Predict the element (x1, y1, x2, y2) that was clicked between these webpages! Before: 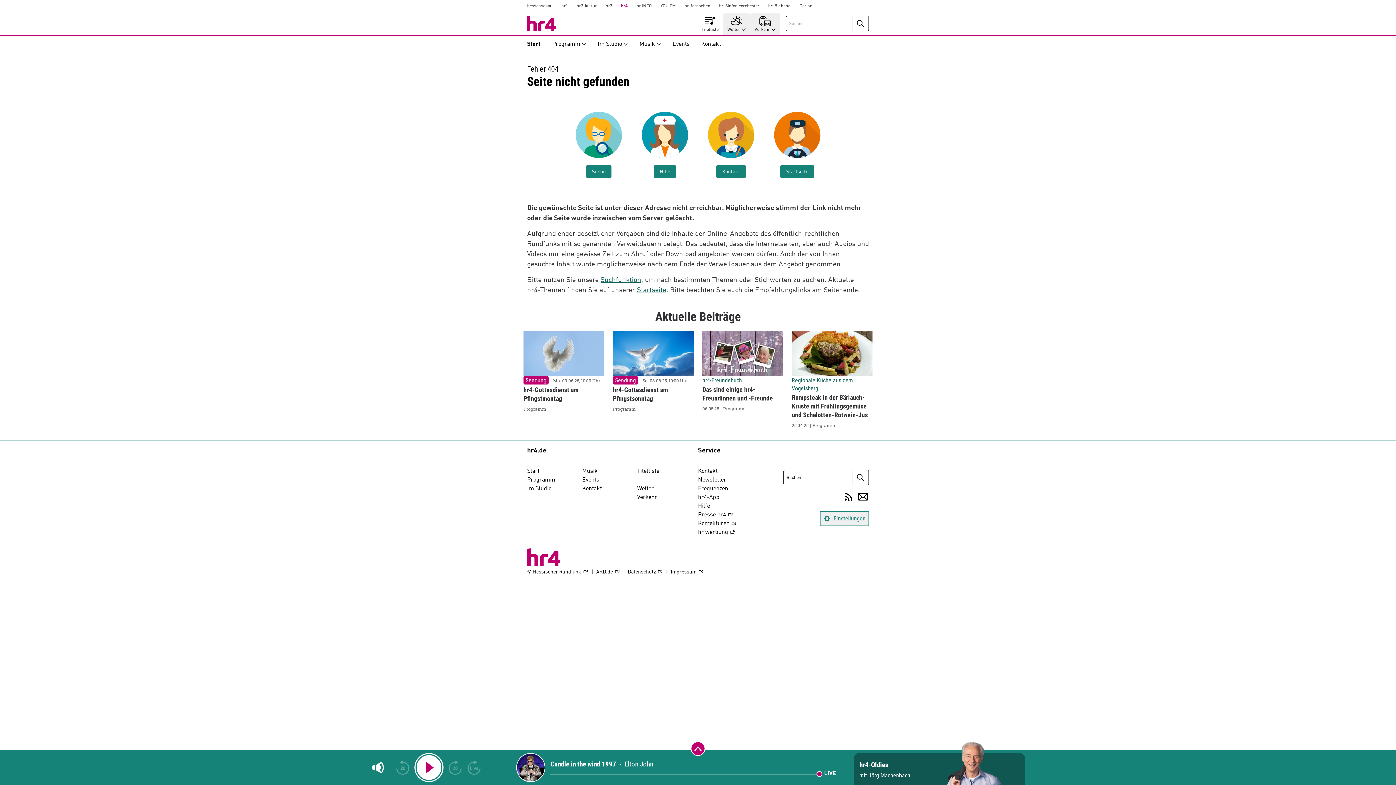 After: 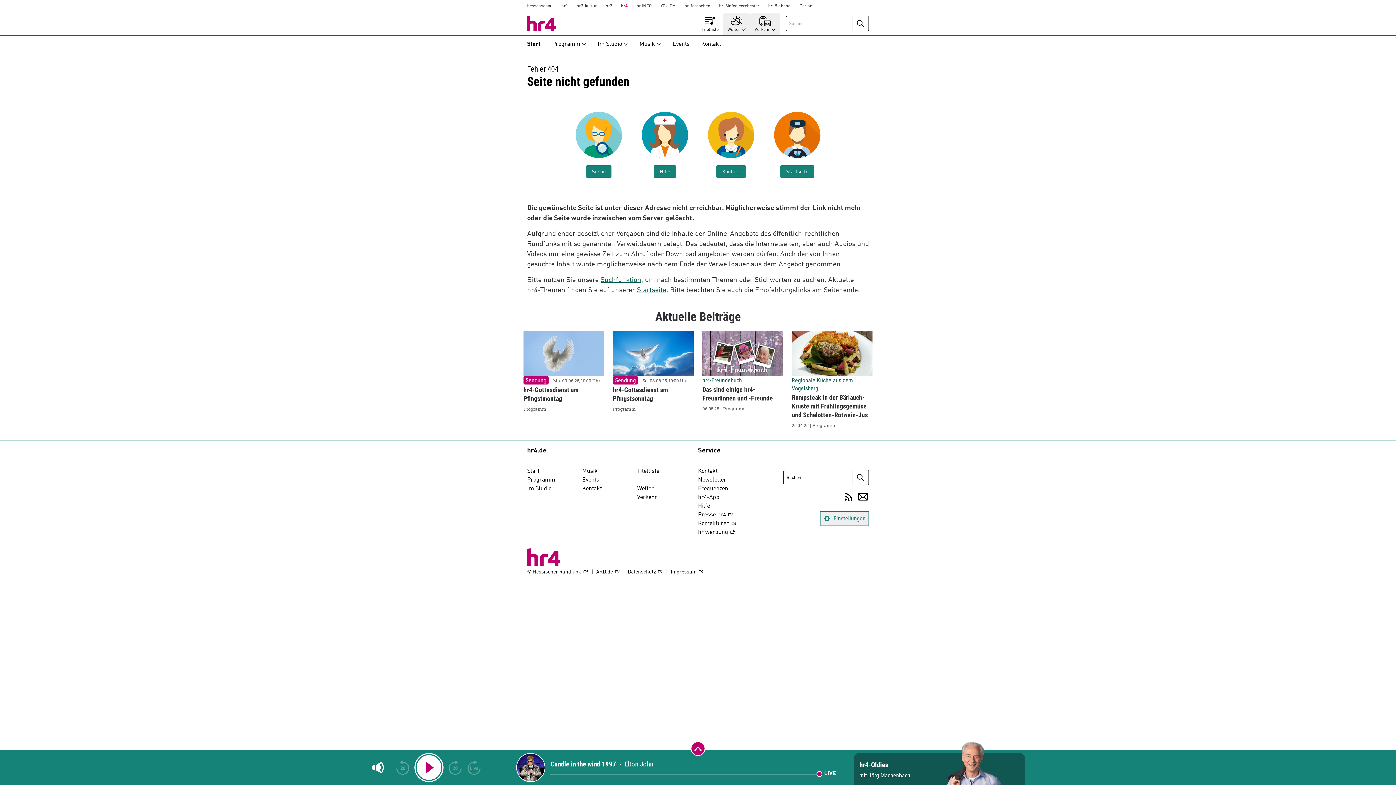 Action: label: HR-fernsehen bbox: (680, 0, 714, 12)